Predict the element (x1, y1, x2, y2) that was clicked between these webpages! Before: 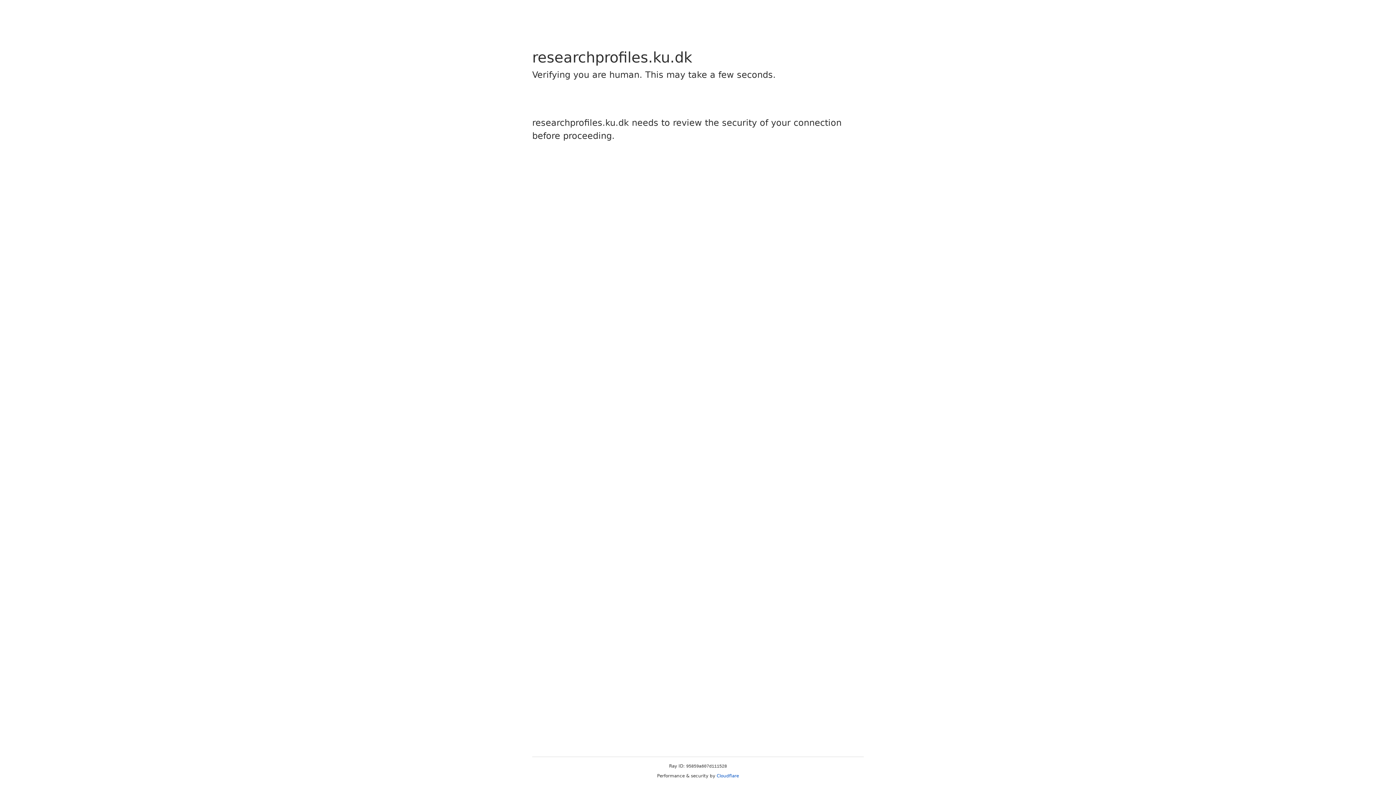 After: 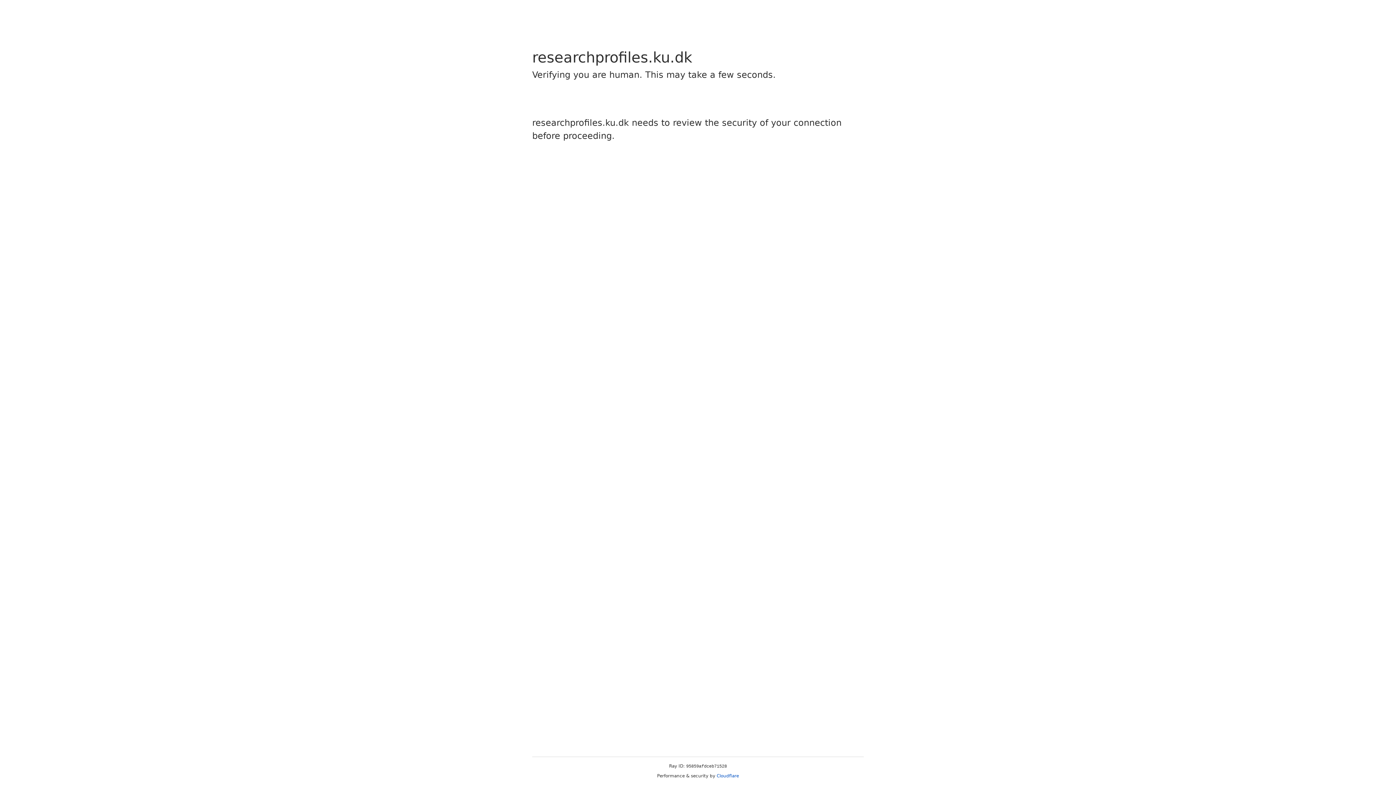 Action: label: Cloudflare bbox: (716, 773, 739, 778)